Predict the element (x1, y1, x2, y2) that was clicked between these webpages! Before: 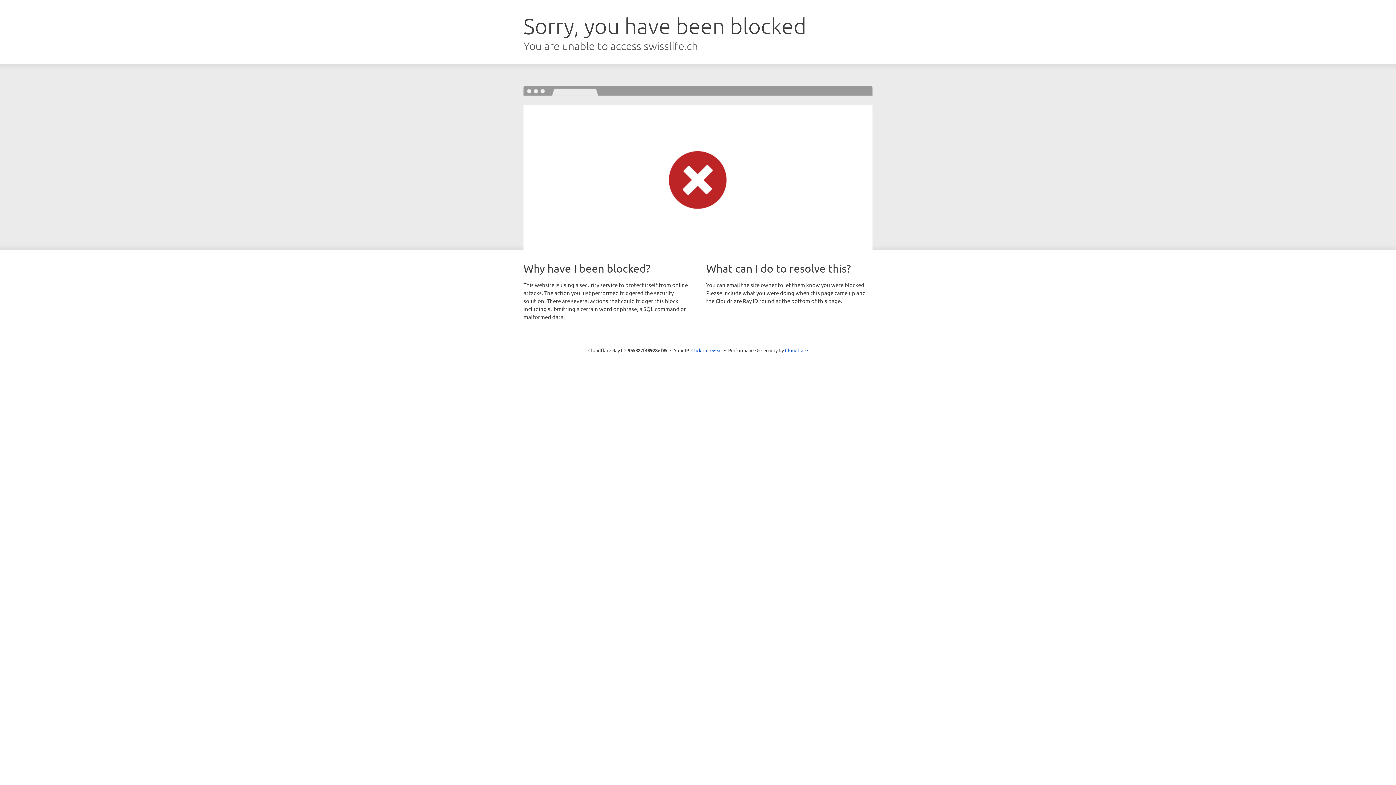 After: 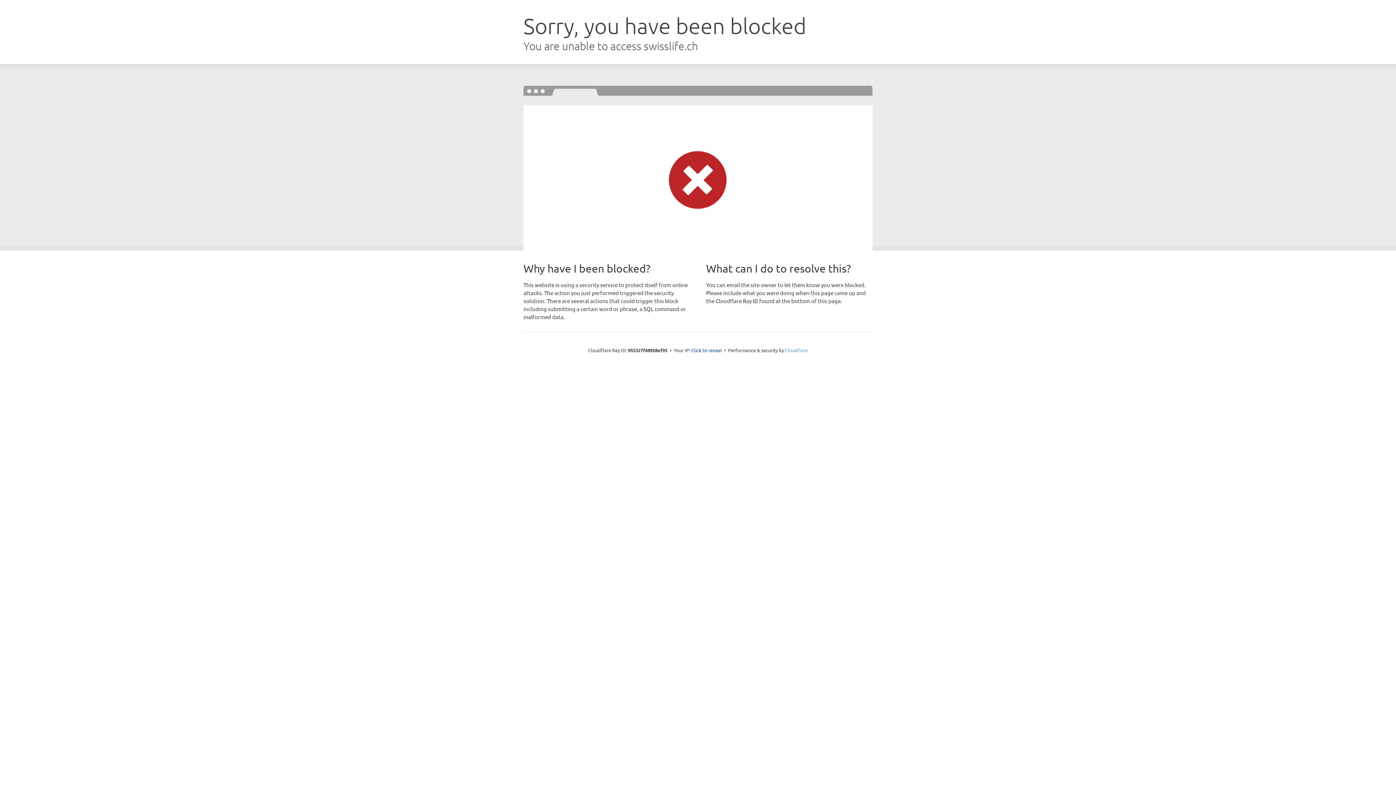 Action: bbox: (785, 347, 808, 353) label: Cloudflare